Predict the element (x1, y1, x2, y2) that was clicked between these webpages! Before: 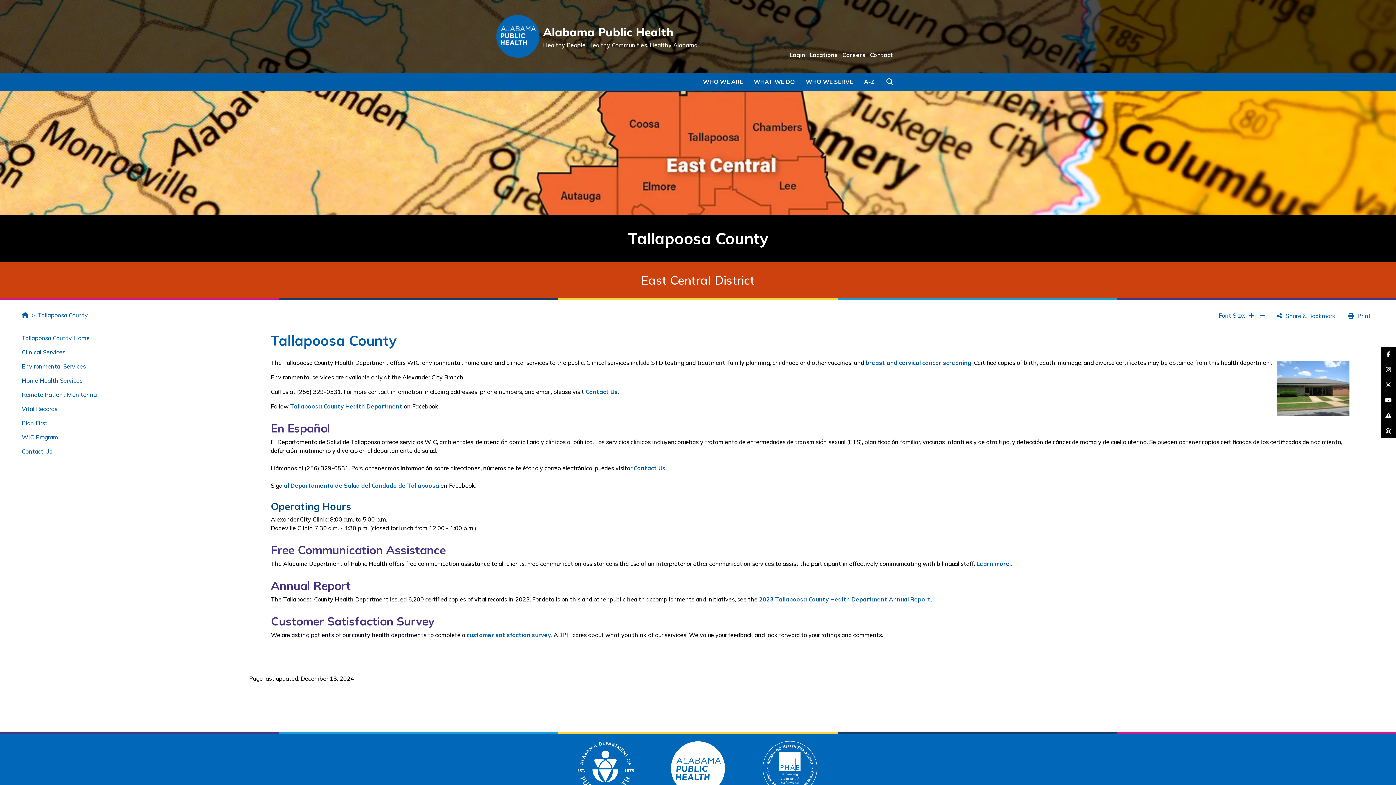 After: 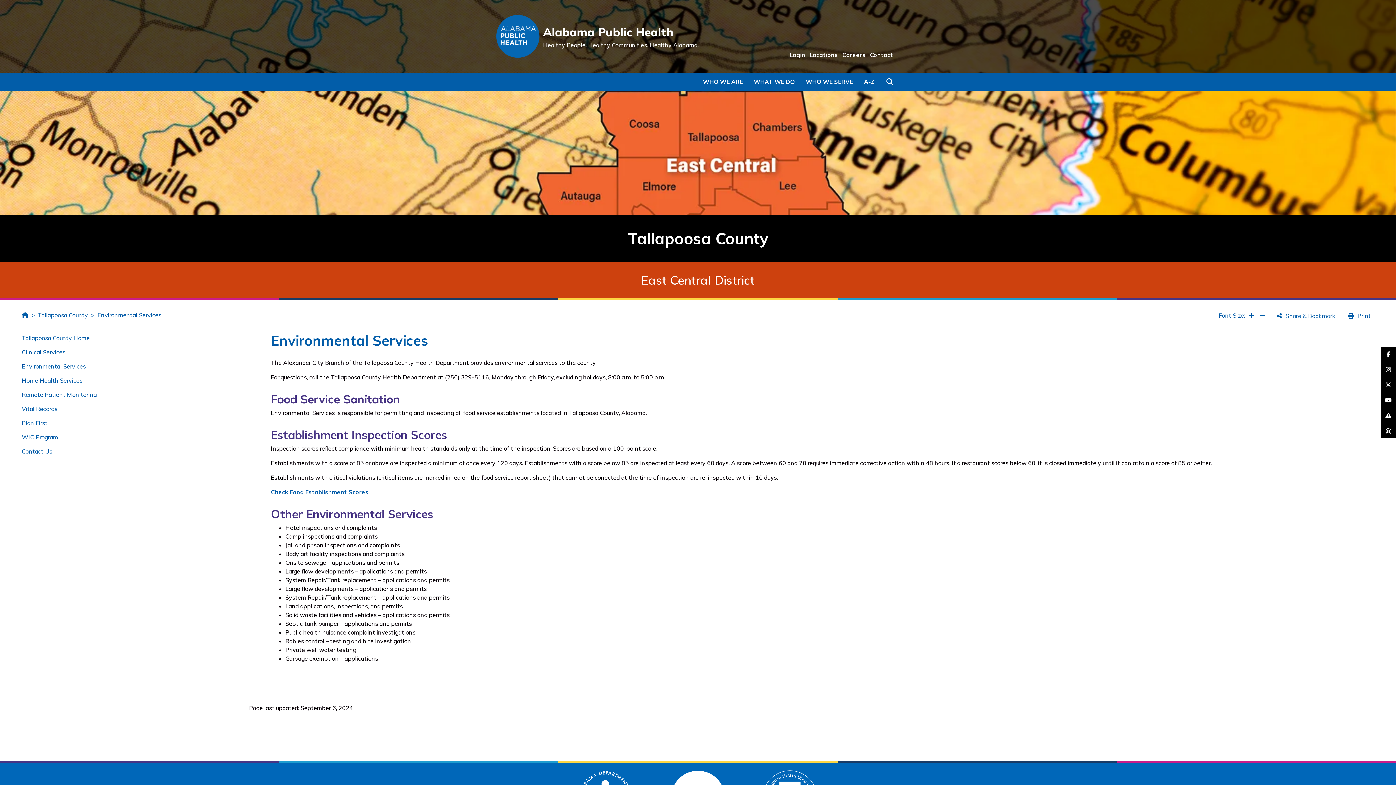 Action: bbox: (21, 363, 85, 370) label: Environmental Services